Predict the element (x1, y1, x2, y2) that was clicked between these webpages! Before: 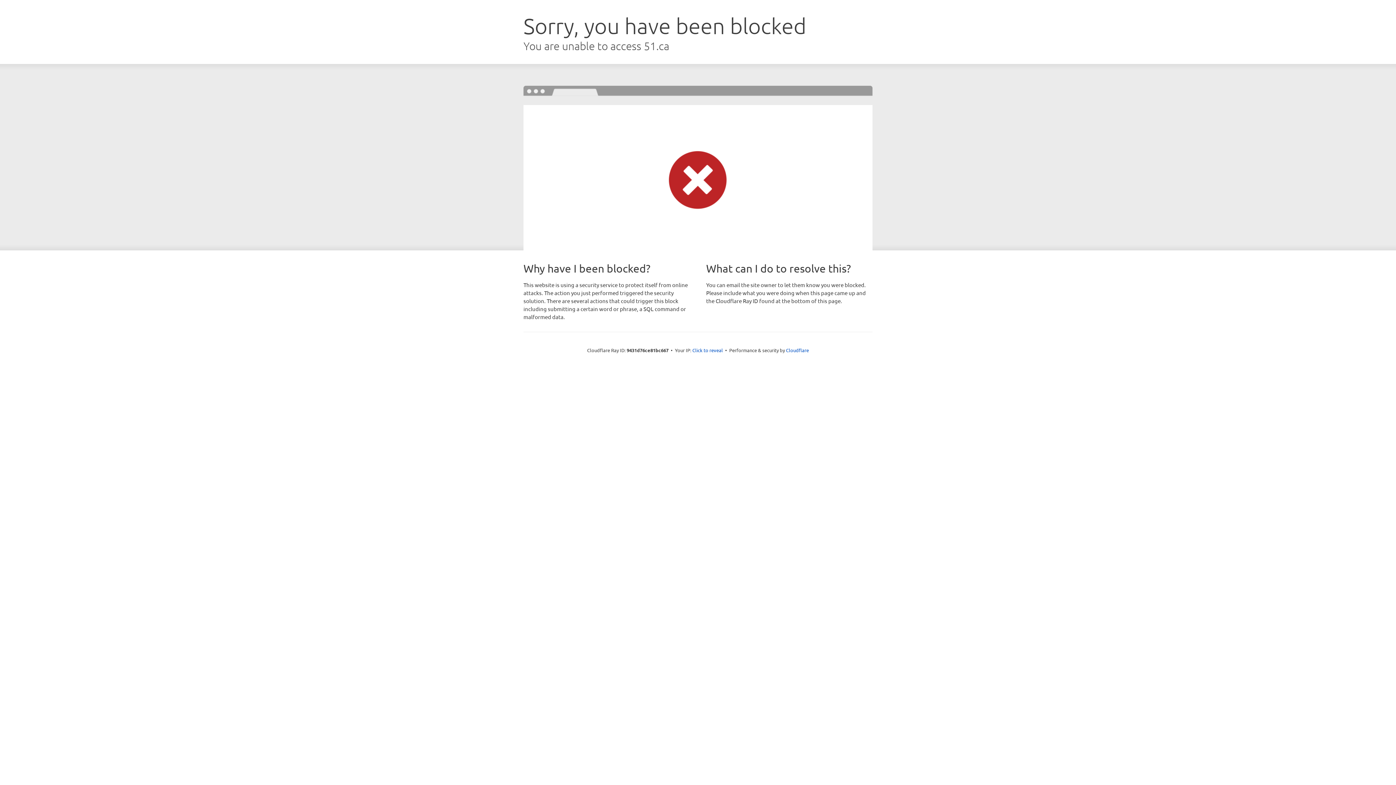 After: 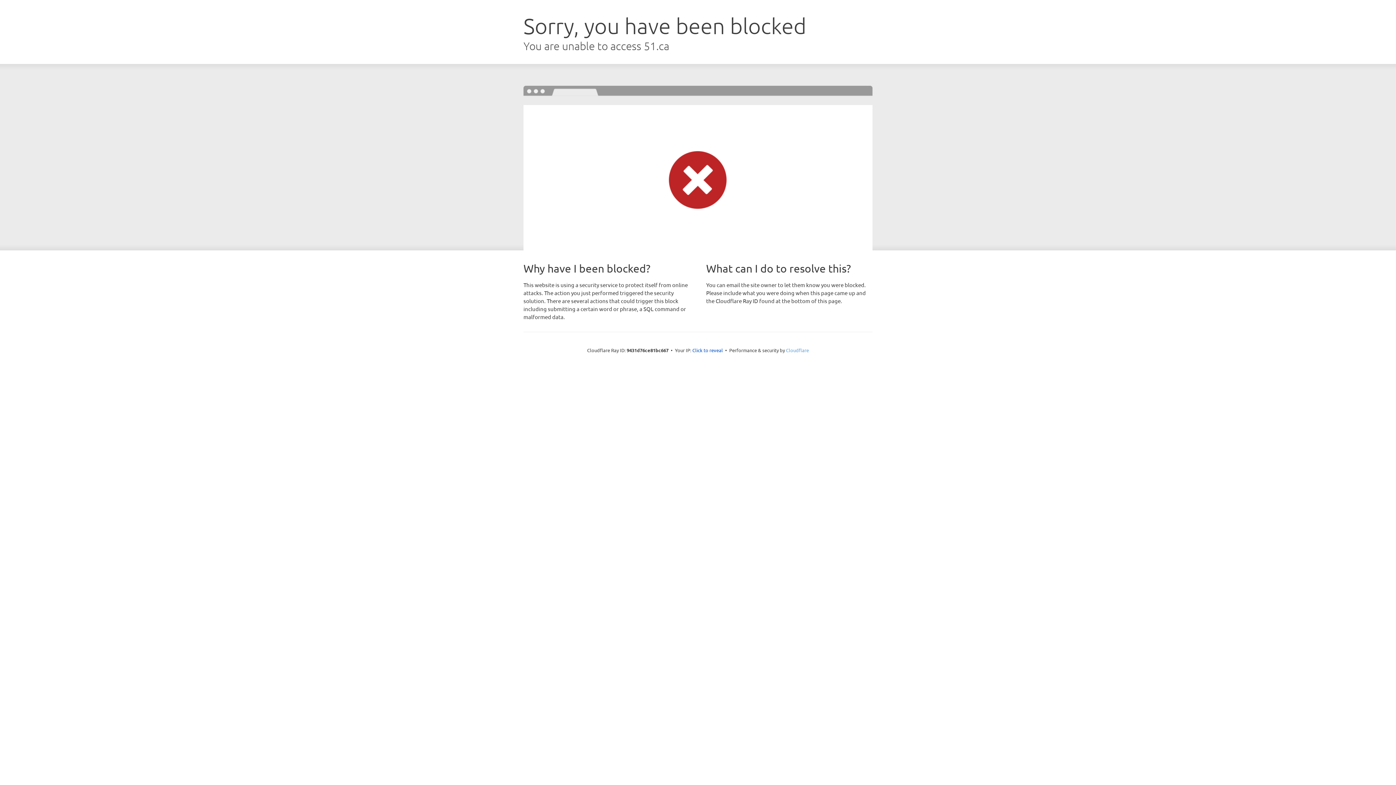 Action: label: Cloudflare bbox: (786, 347, 809, 353)